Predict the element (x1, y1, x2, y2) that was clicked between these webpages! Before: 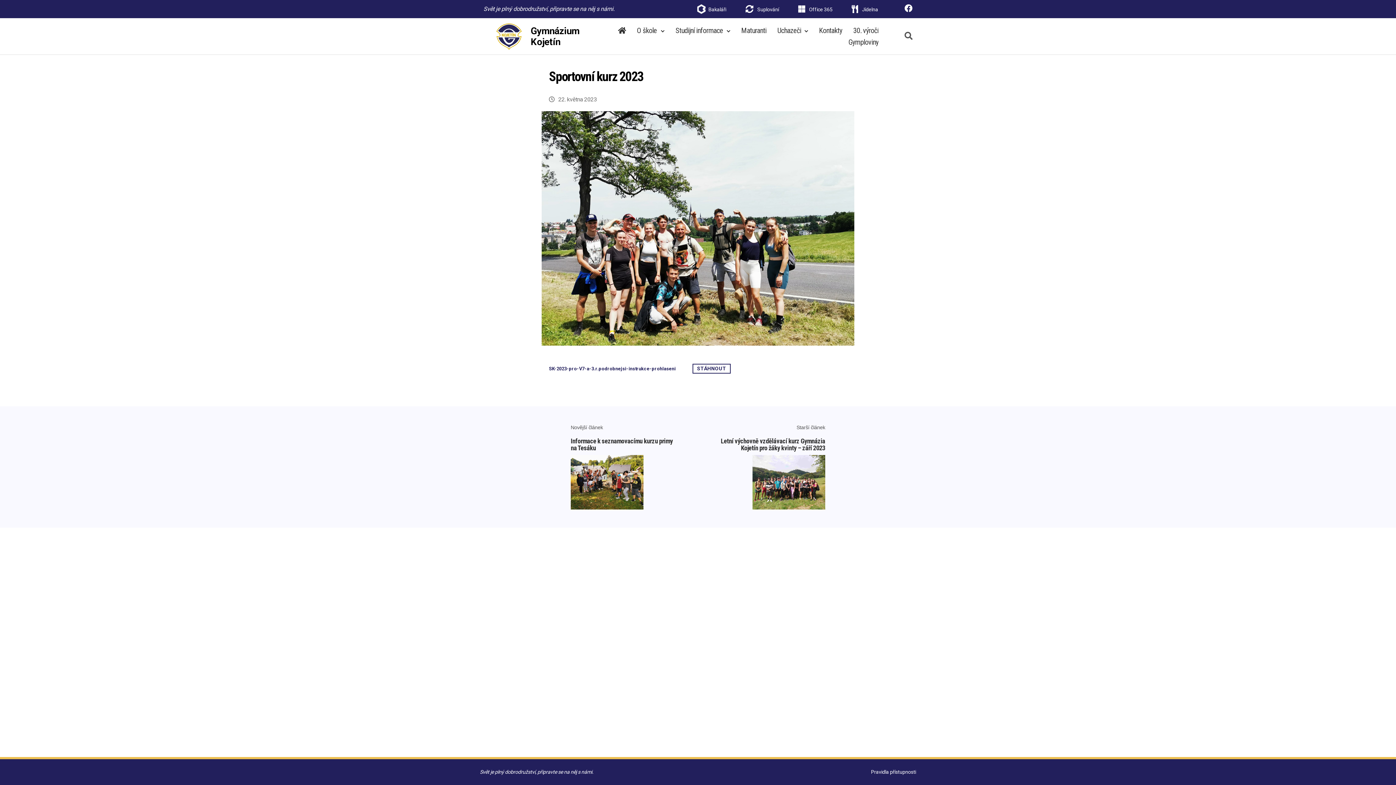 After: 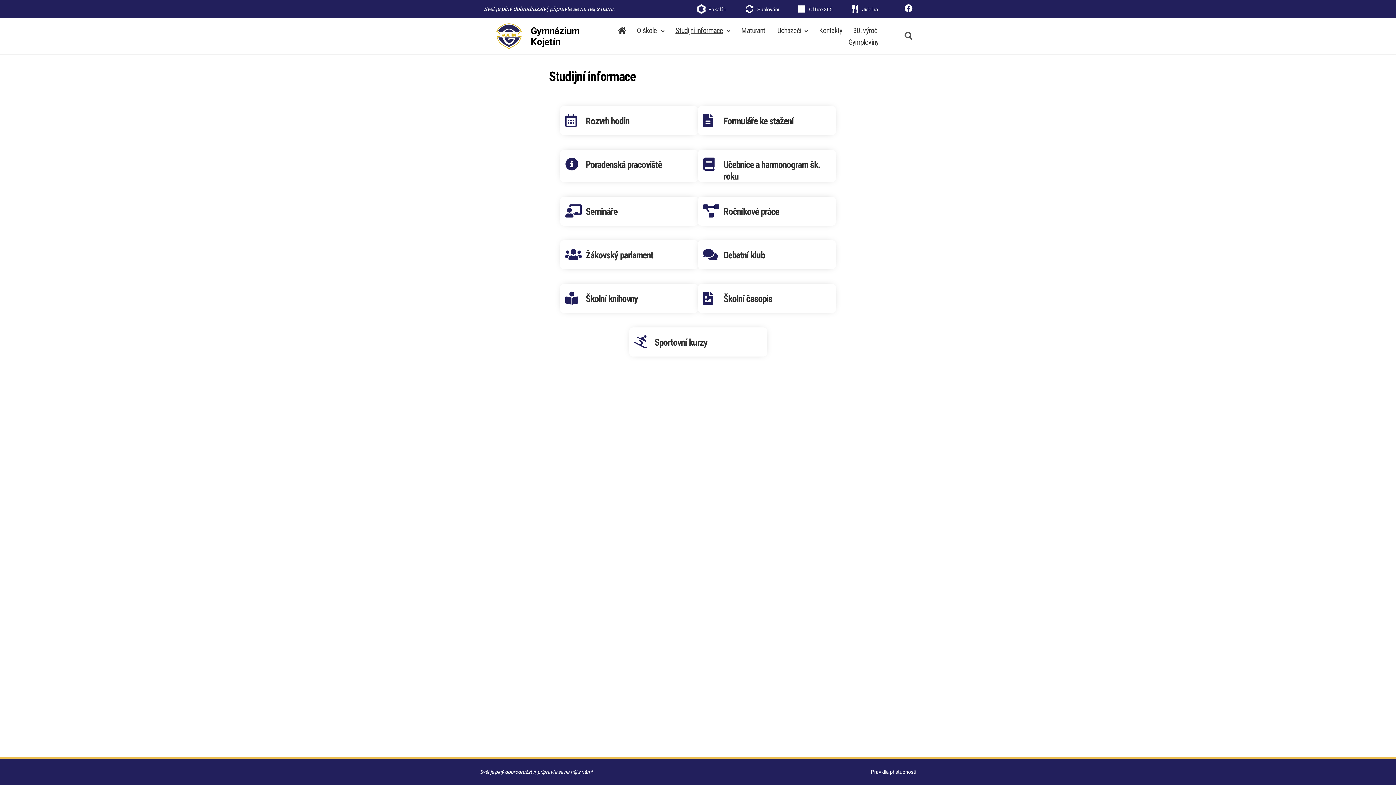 Action: bbox: (675, 26, 730, 34) label: Studijní informace